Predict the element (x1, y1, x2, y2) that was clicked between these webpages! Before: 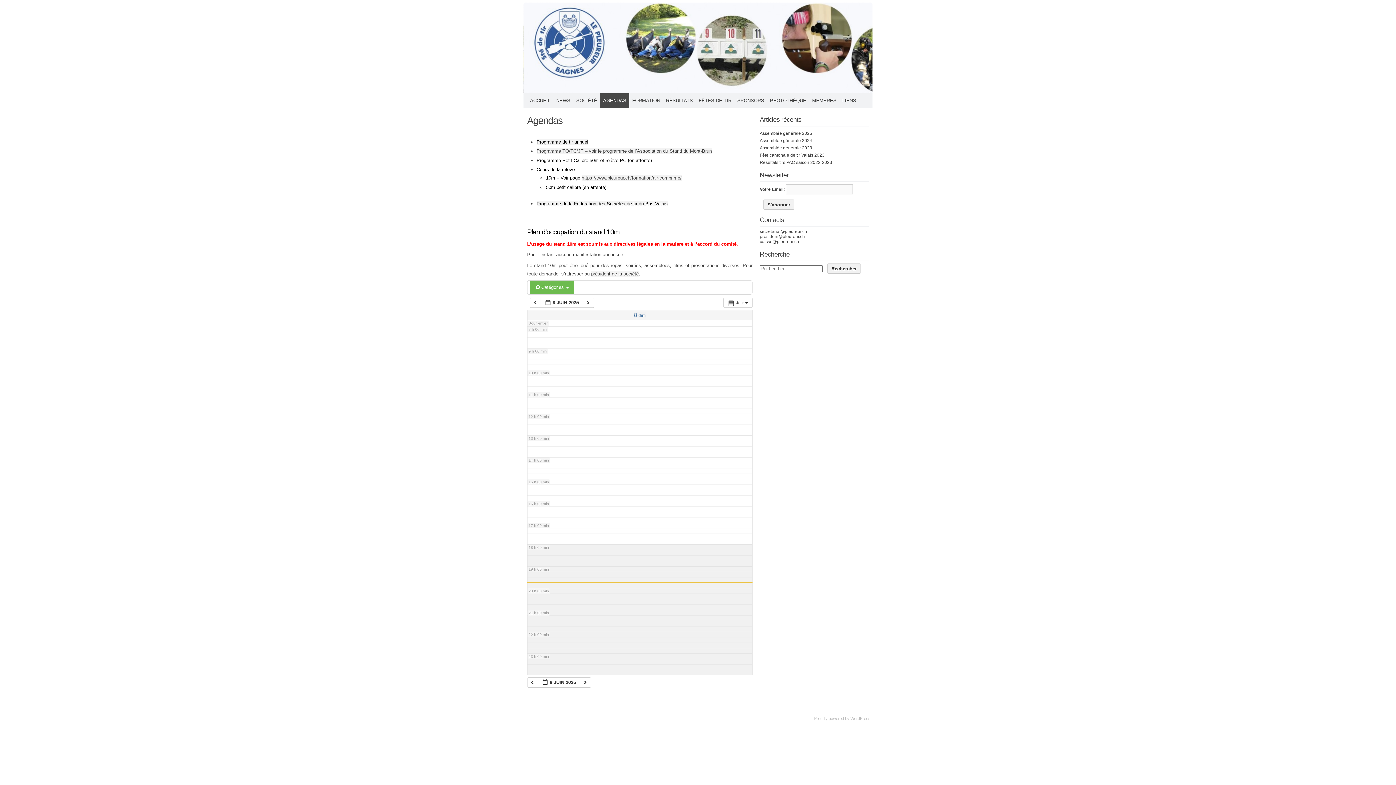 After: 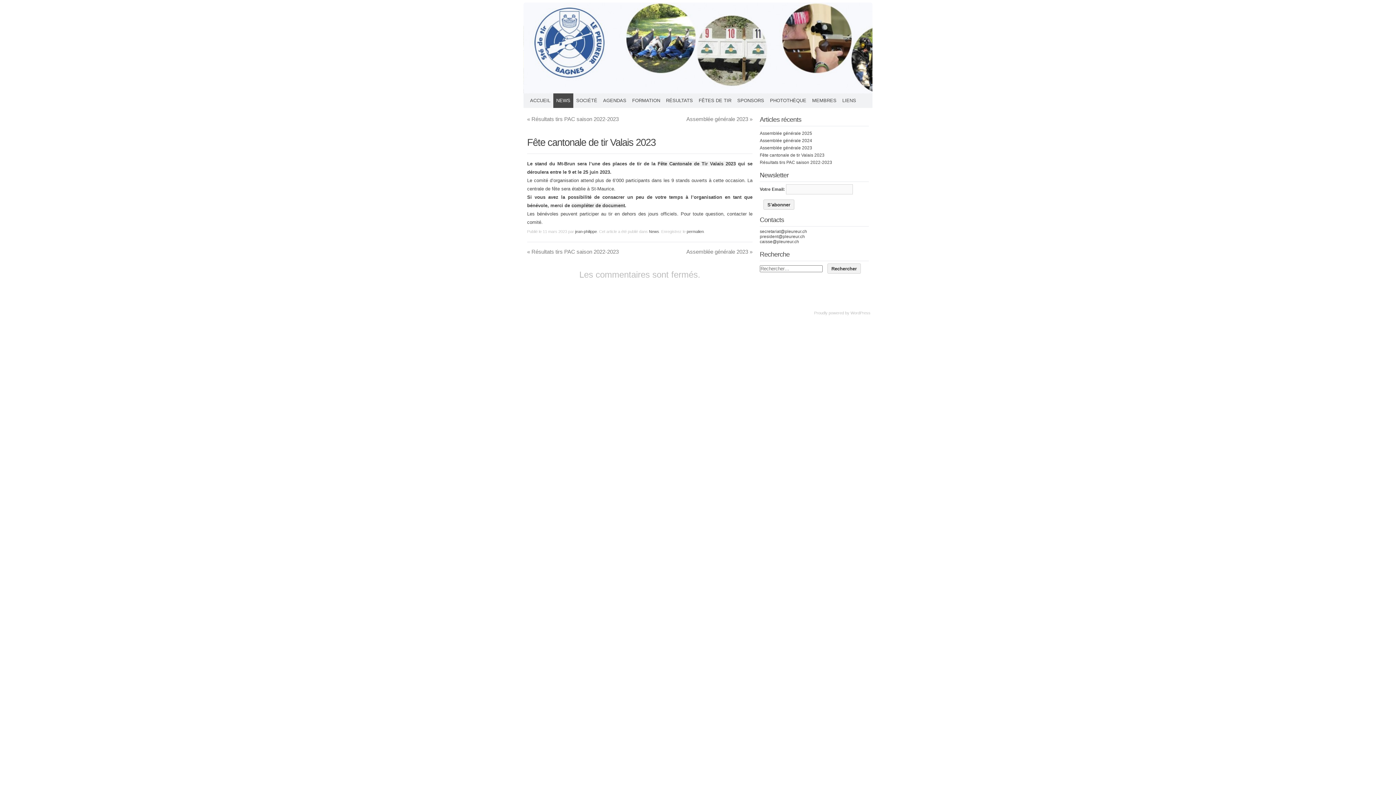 Action: bbox: (760, 152, 824, 157) label: Fête cantonale de tir Valais 2023